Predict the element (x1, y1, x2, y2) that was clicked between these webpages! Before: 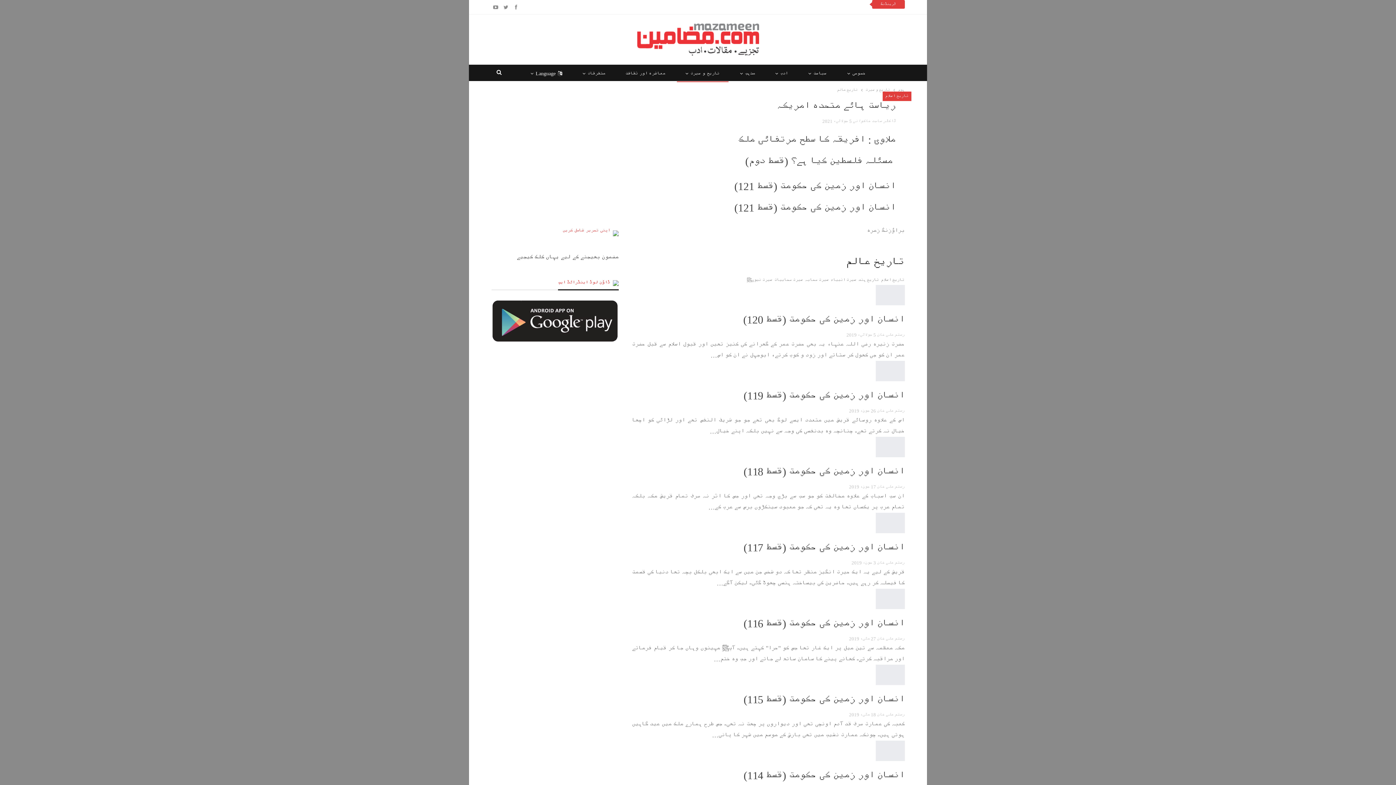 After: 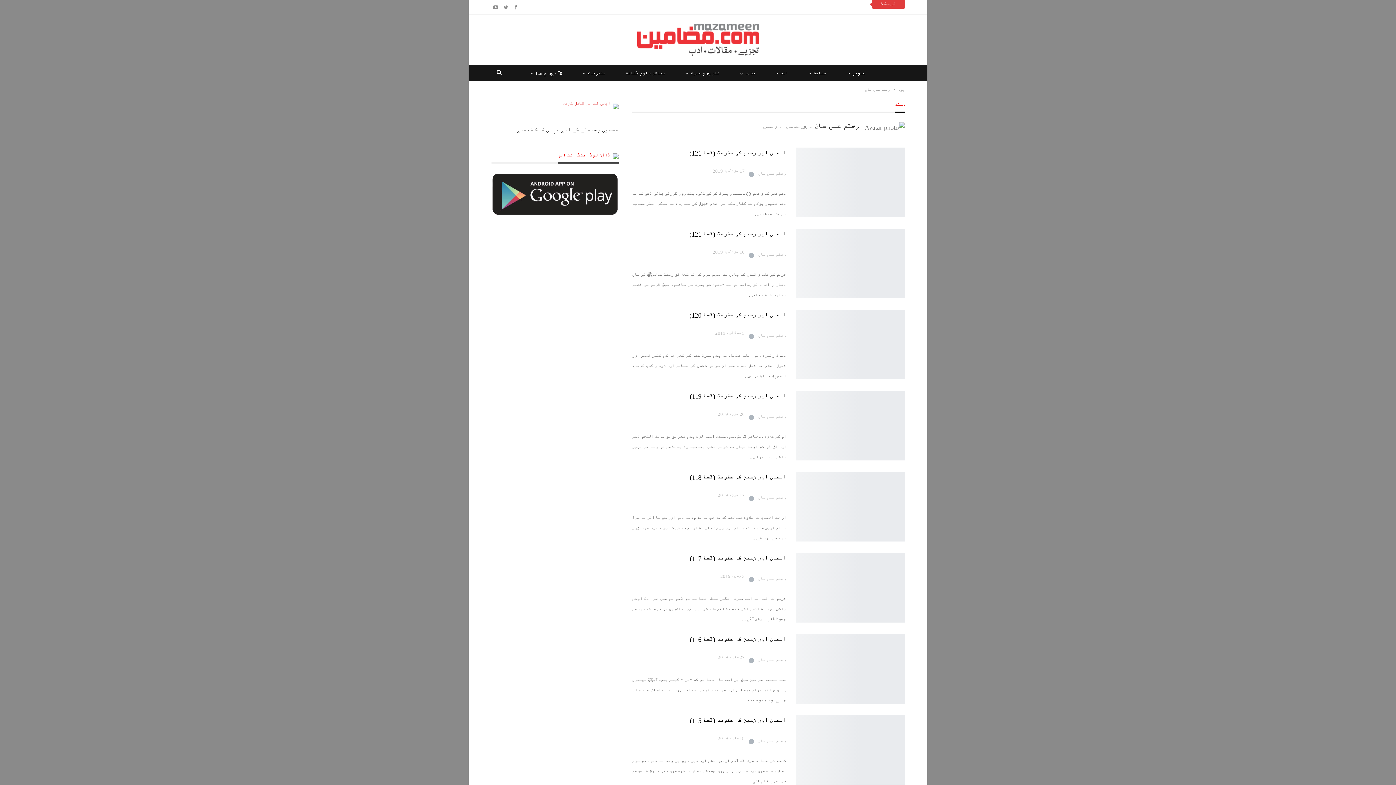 Action: bbox: (877, 407, 904, 415) label: رستم علی خان